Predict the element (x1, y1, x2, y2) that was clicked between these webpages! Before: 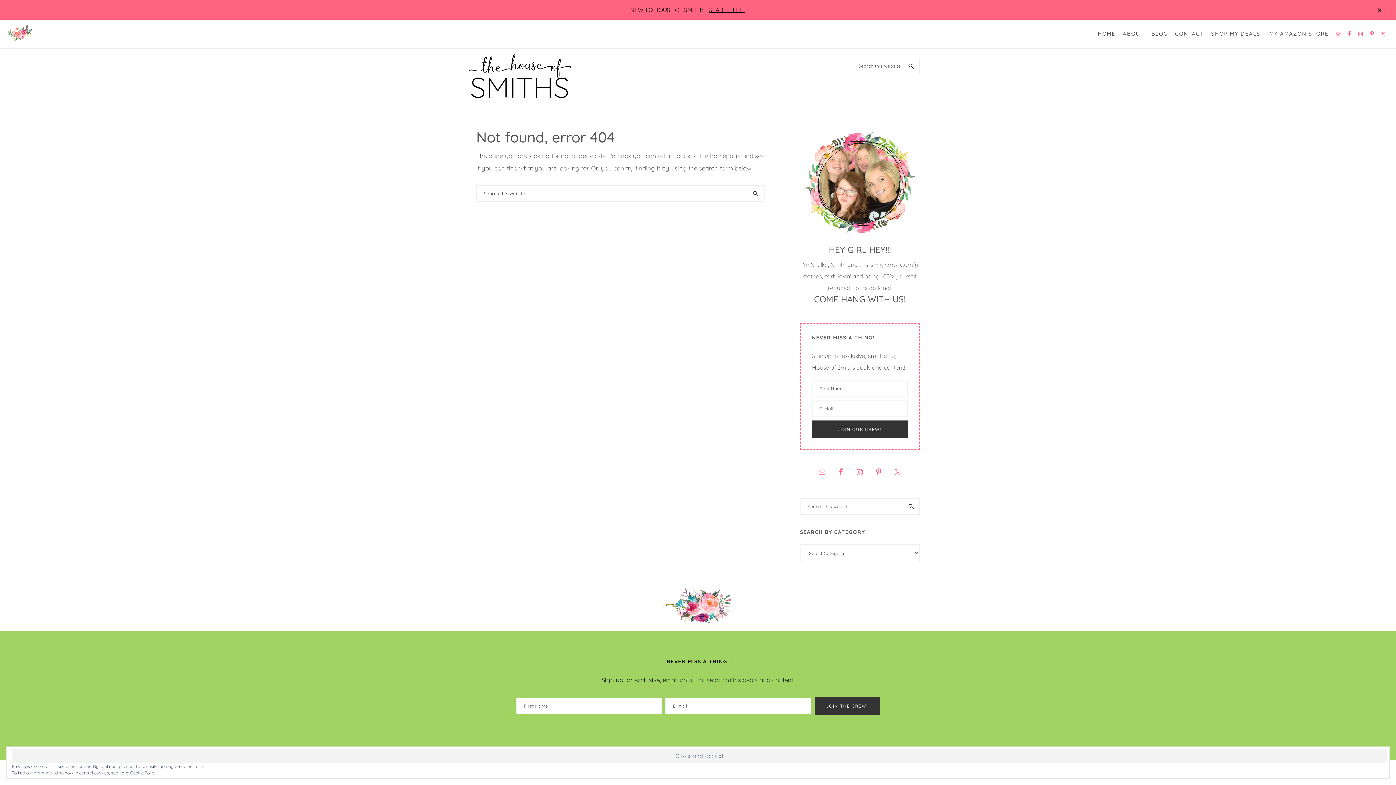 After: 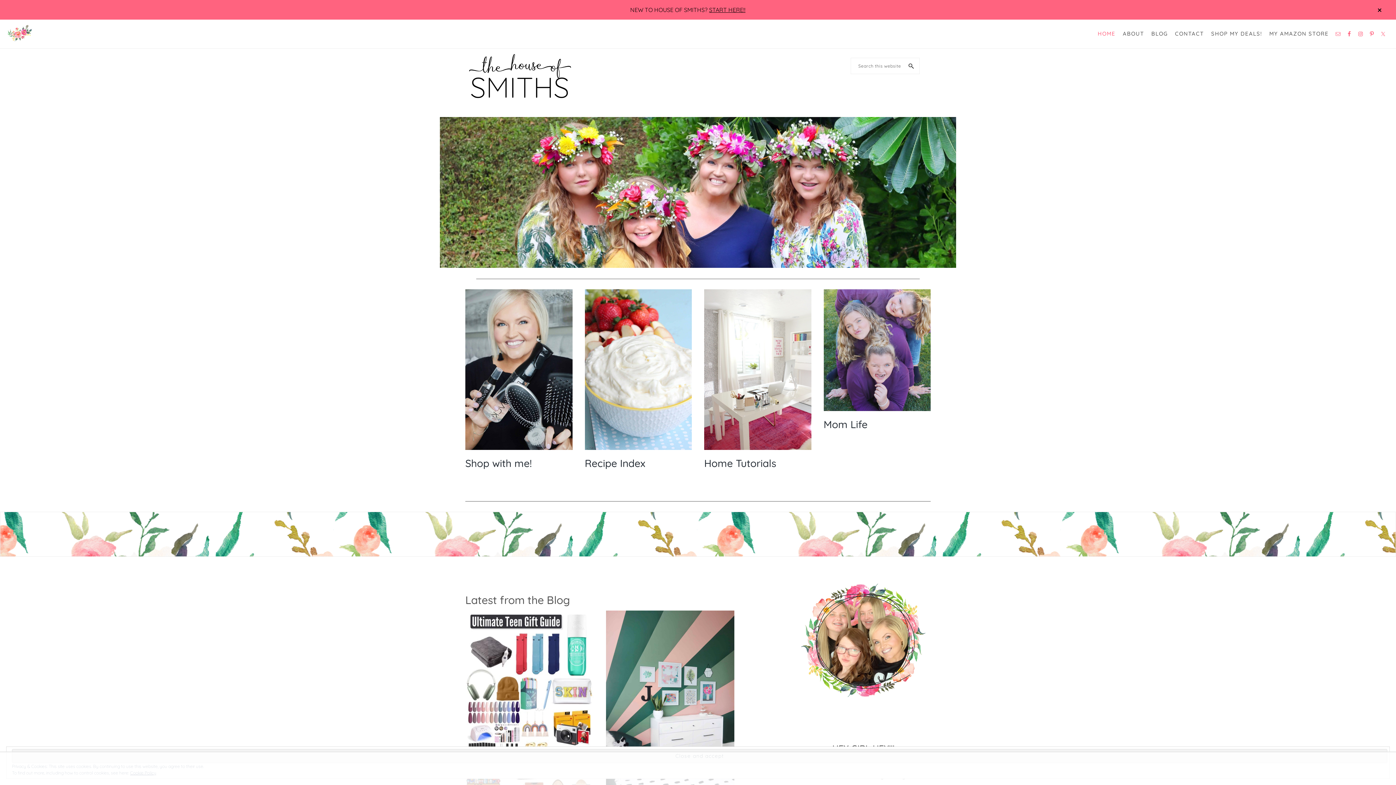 Action: bbox: (0, 587, 1396, 624)